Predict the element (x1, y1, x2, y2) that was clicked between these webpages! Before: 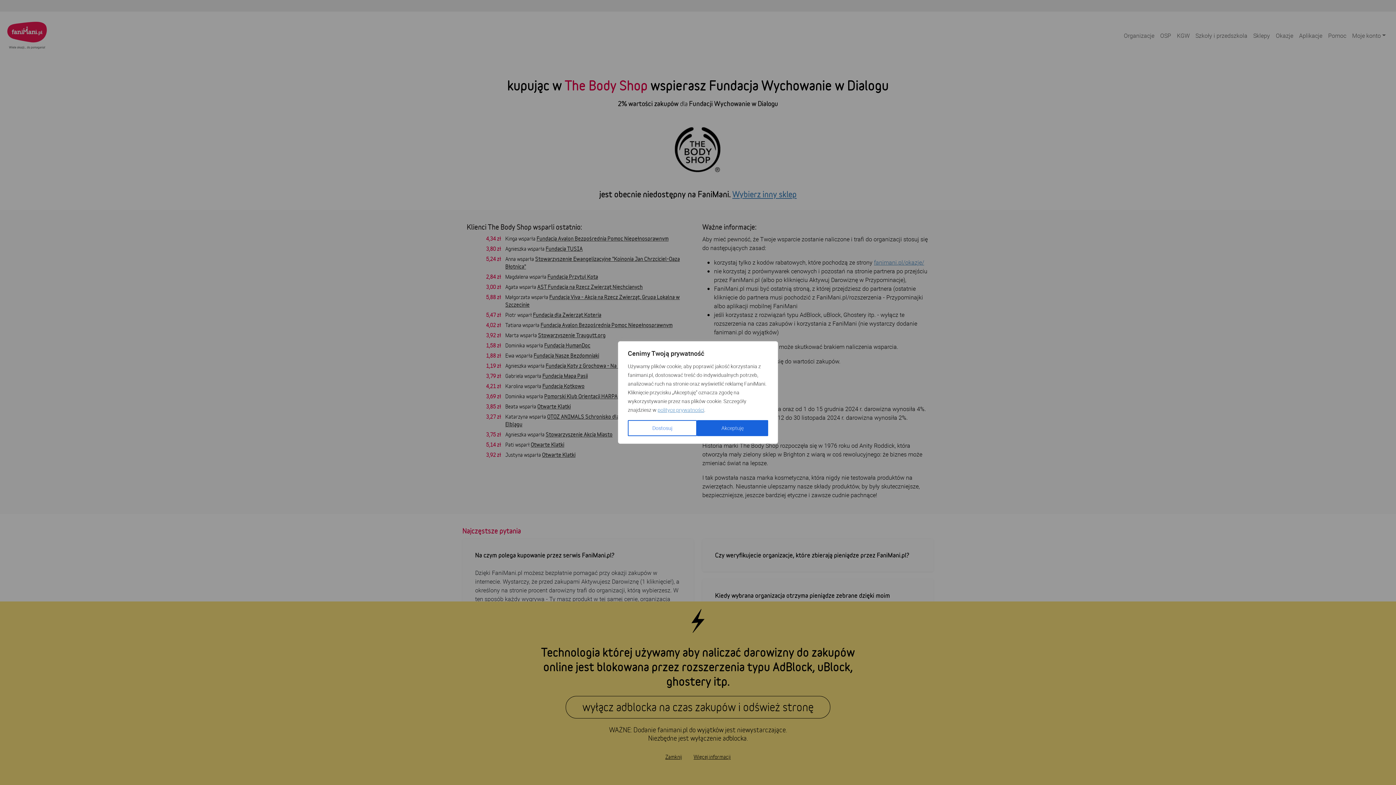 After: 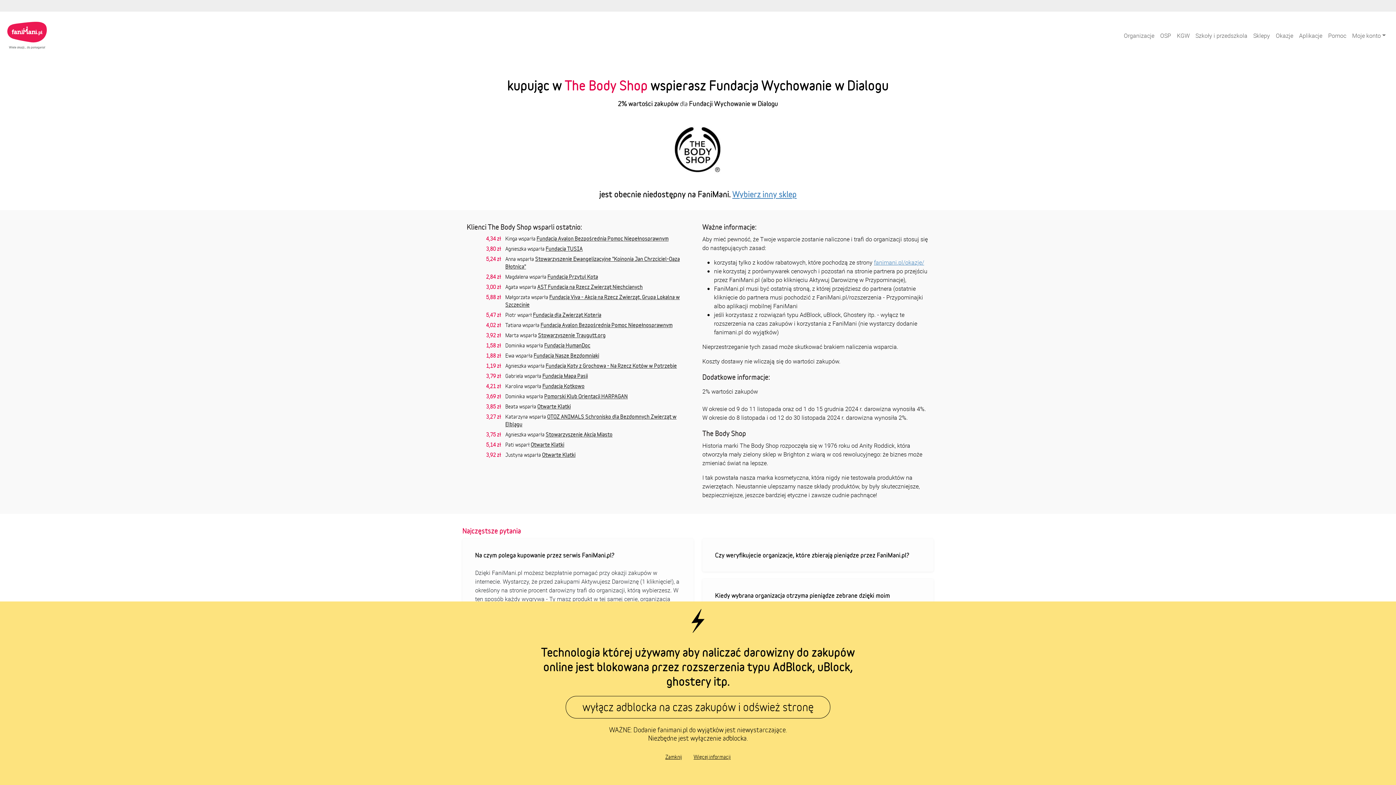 Action: bbox: (697, 420, 768, 436) label: Akceptuję